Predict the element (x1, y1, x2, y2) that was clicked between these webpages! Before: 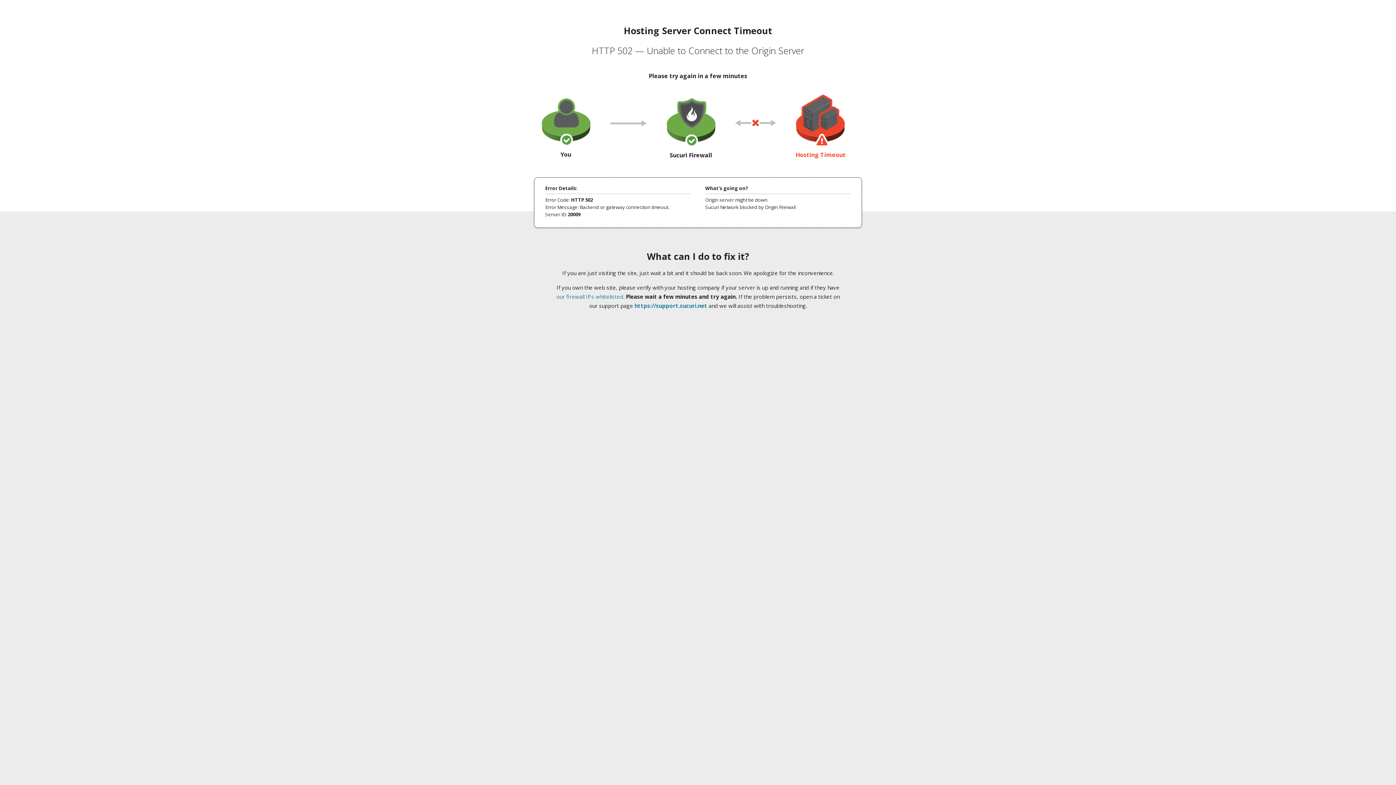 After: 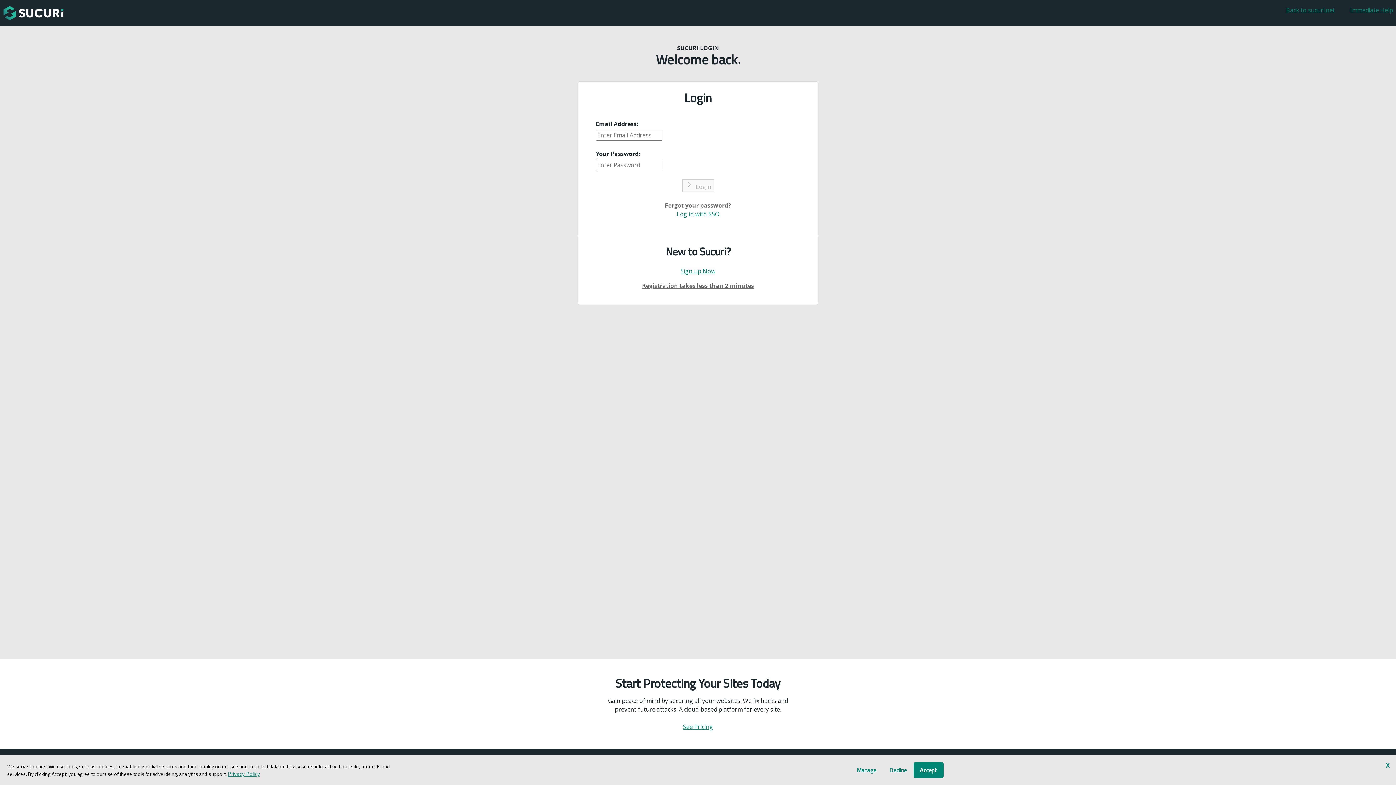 Action: bbox: (634, 302, 707, 309) label: https://support.sucuri.net